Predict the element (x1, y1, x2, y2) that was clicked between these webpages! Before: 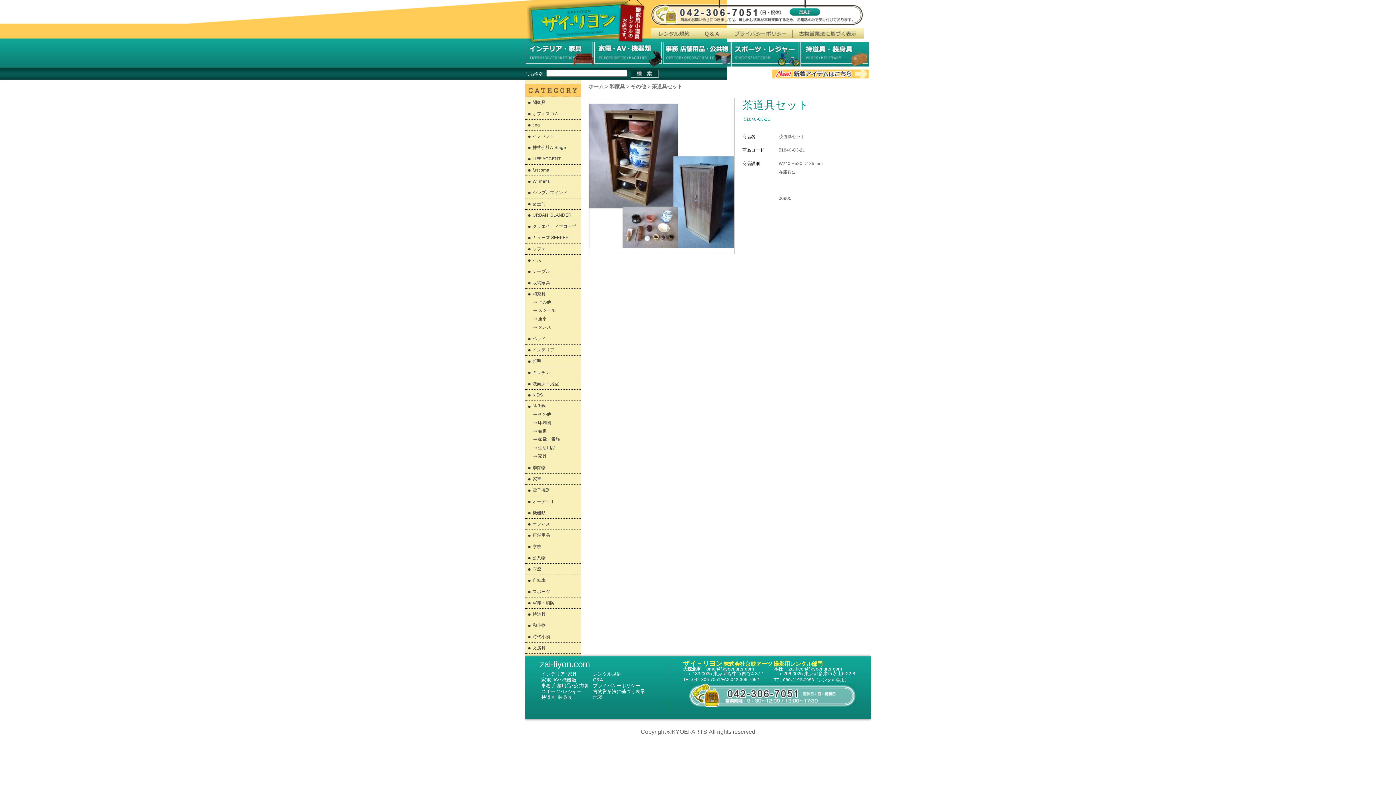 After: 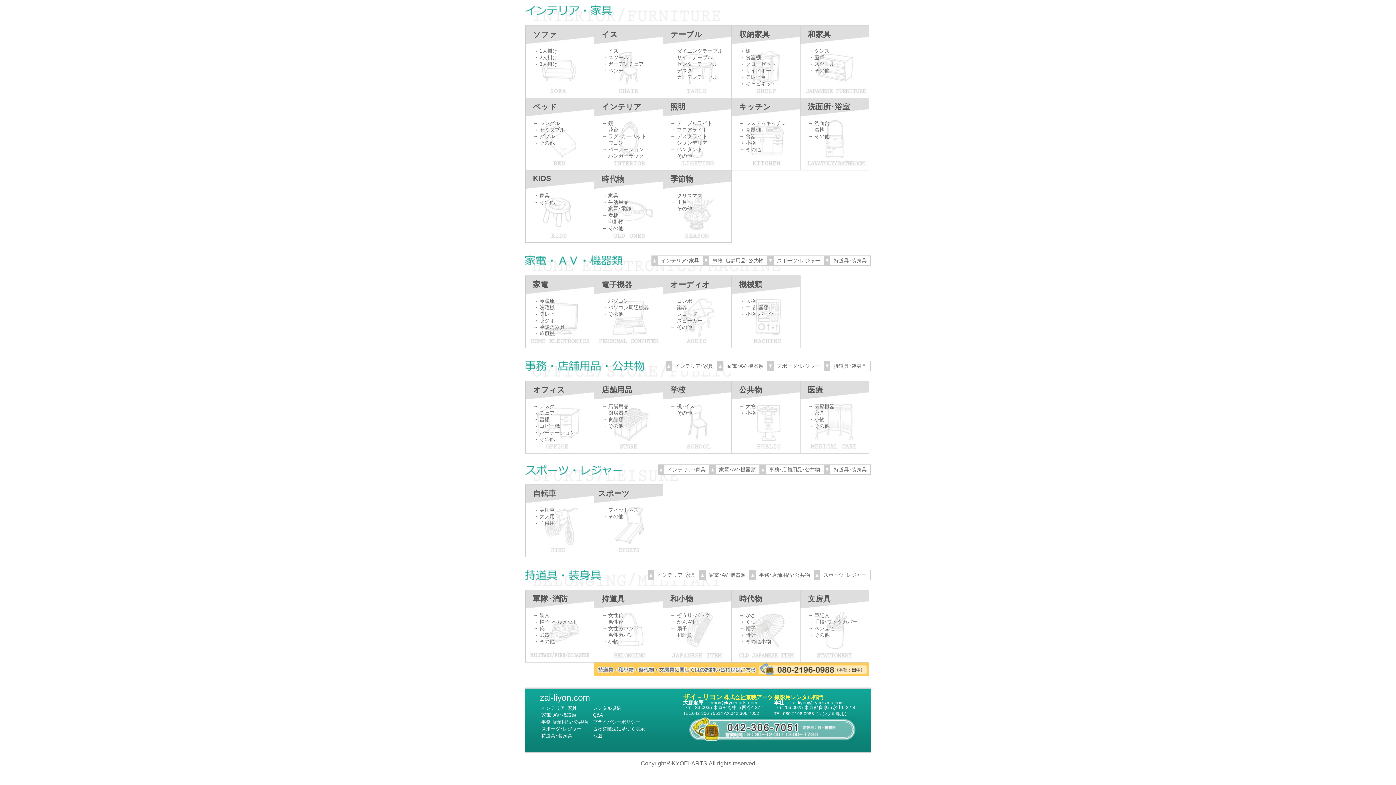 Action: bbox: (540, 671, 577, 677) label:  インテリア･家具